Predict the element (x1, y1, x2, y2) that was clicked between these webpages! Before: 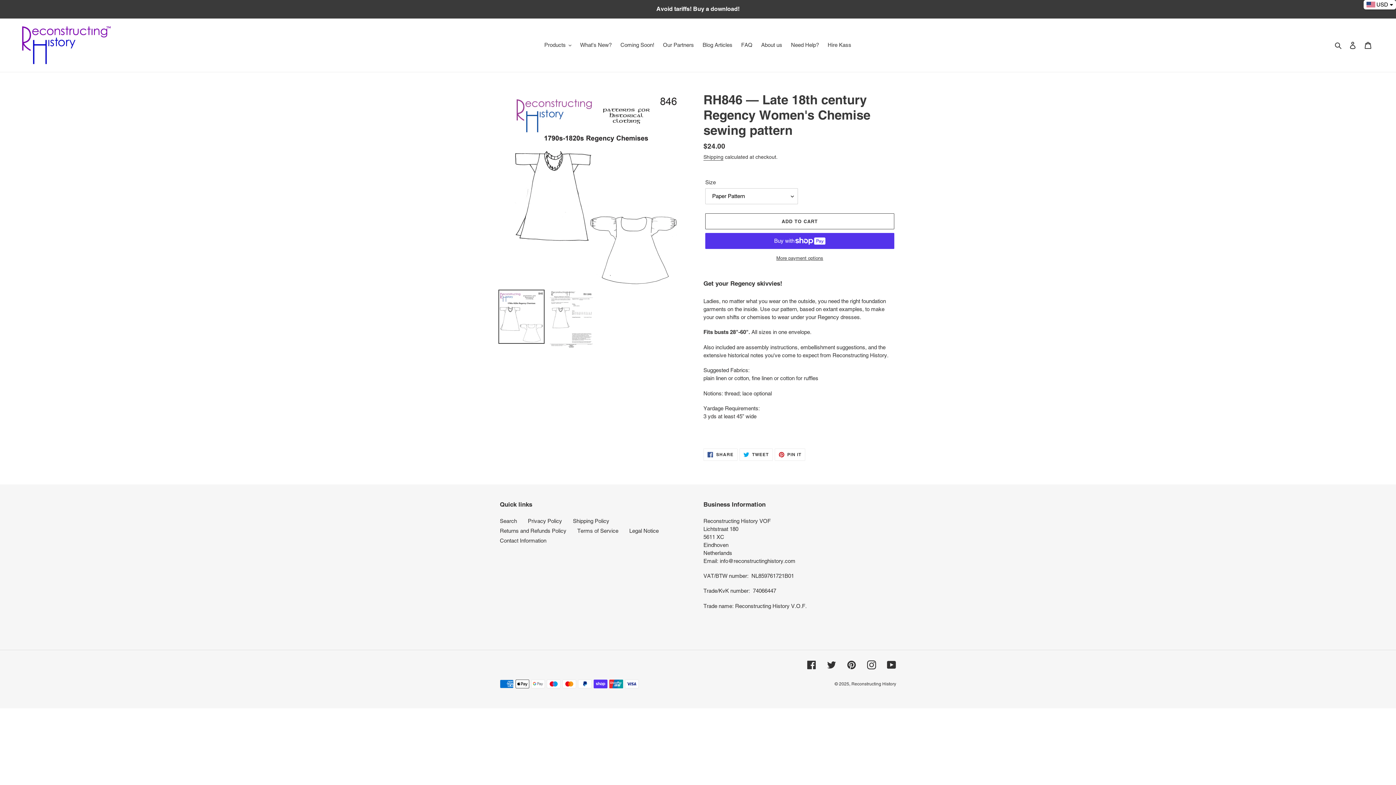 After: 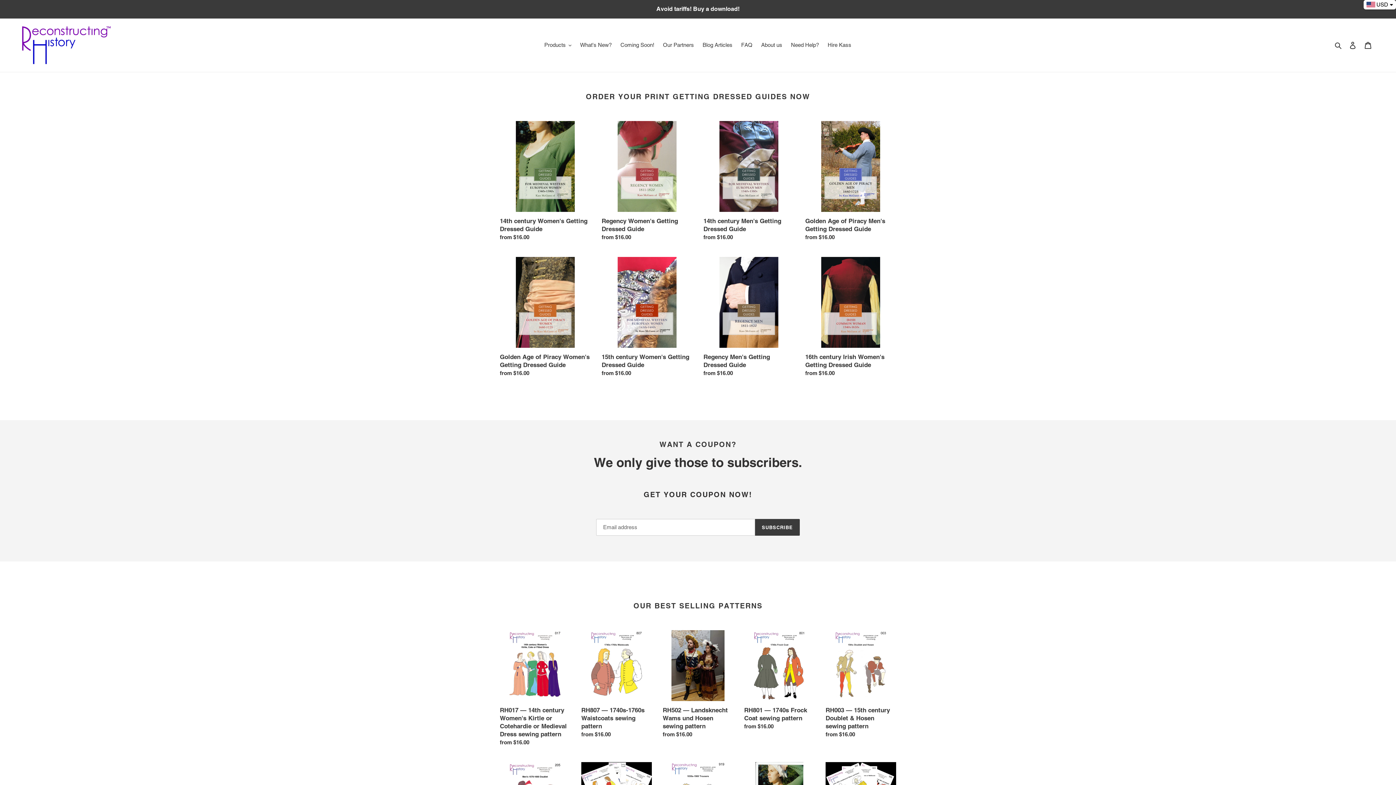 Action: bbox: (20, 24, 110, 66)